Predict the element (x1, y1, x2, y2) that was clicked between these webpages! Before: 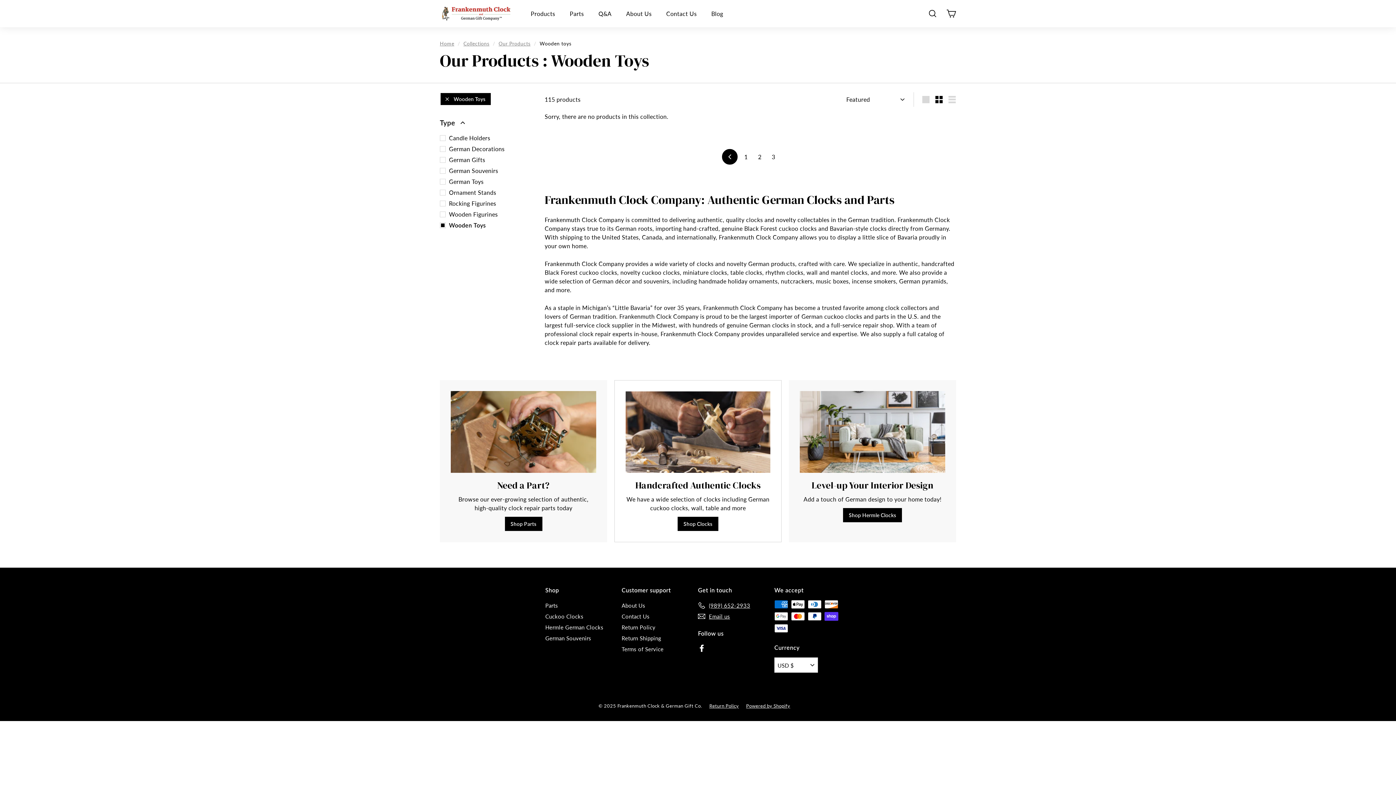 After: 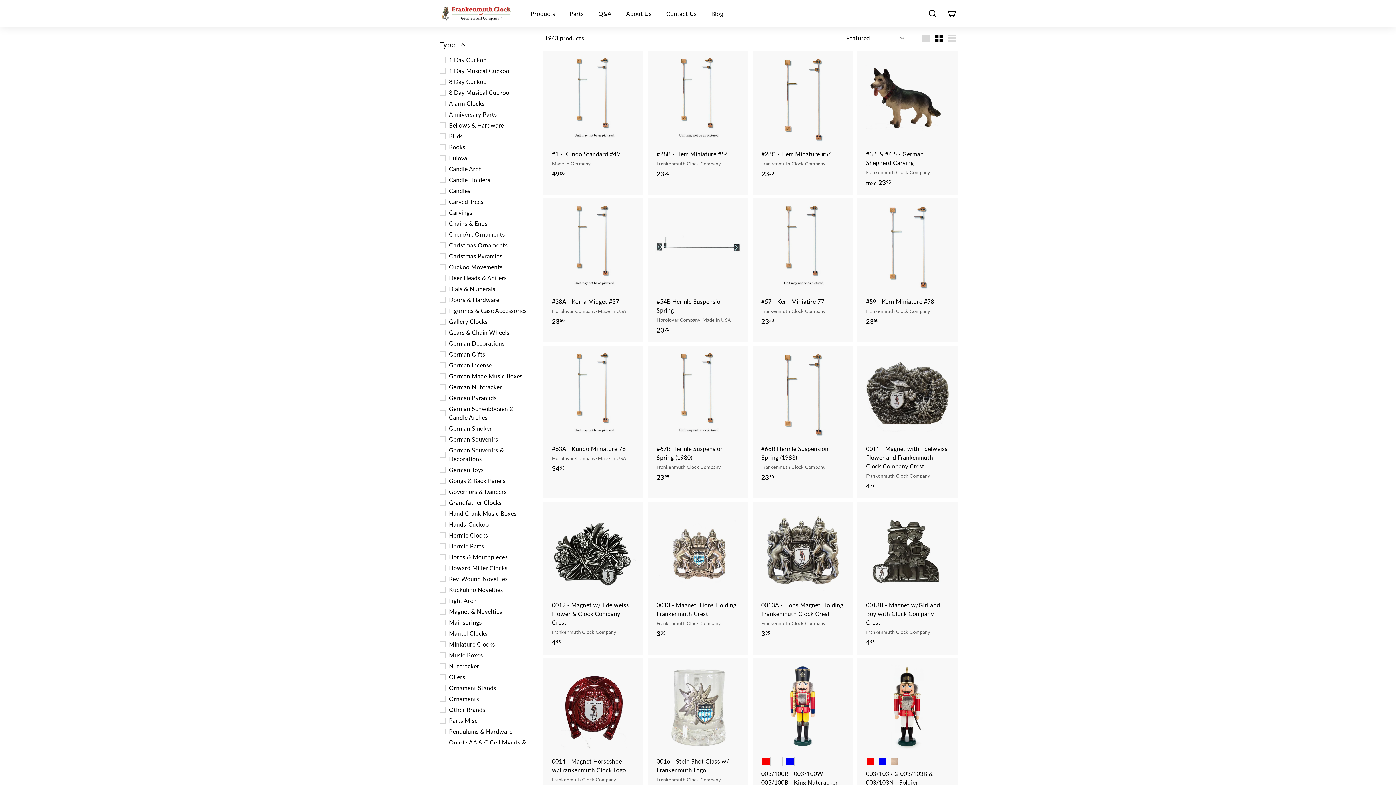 Action: bbox: (440, 92, 491, 105) label: Wooden Toys